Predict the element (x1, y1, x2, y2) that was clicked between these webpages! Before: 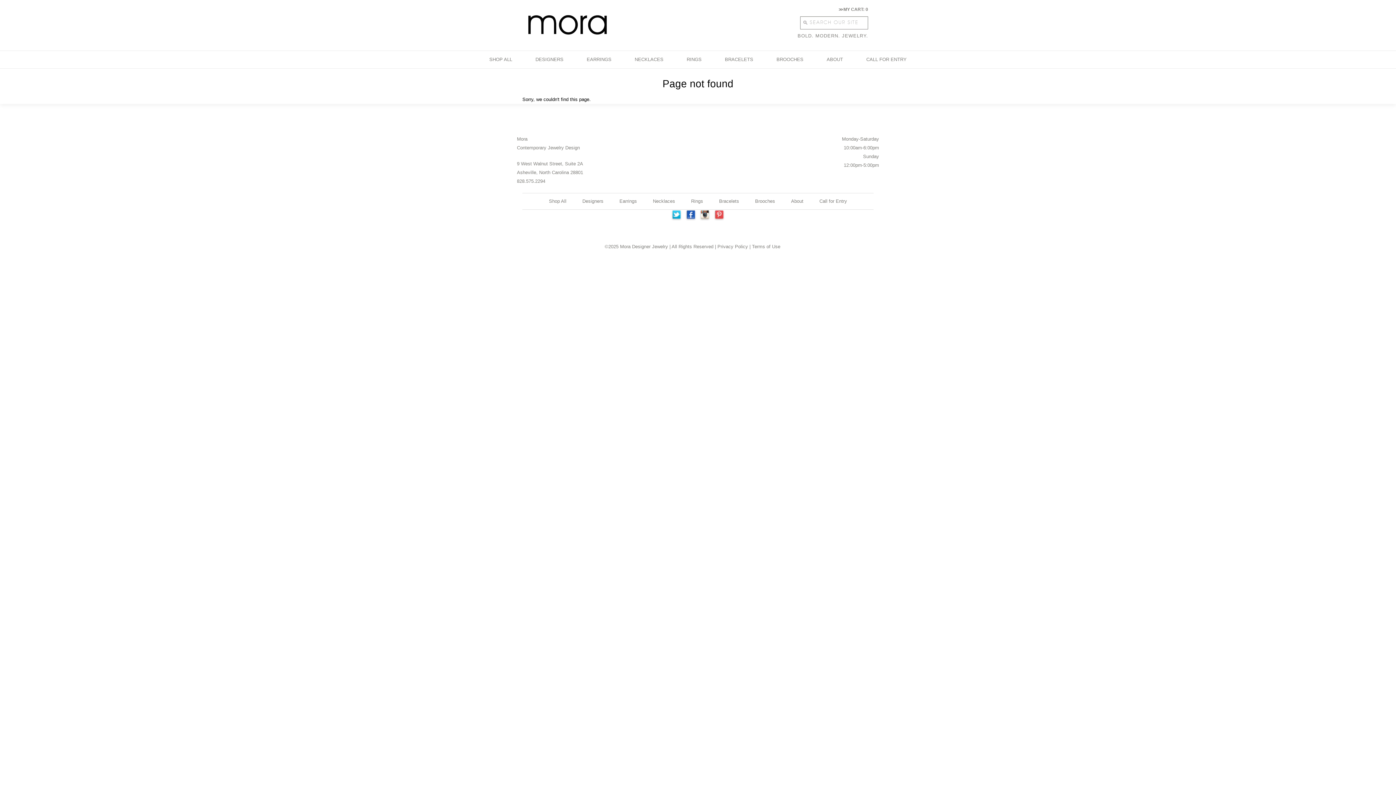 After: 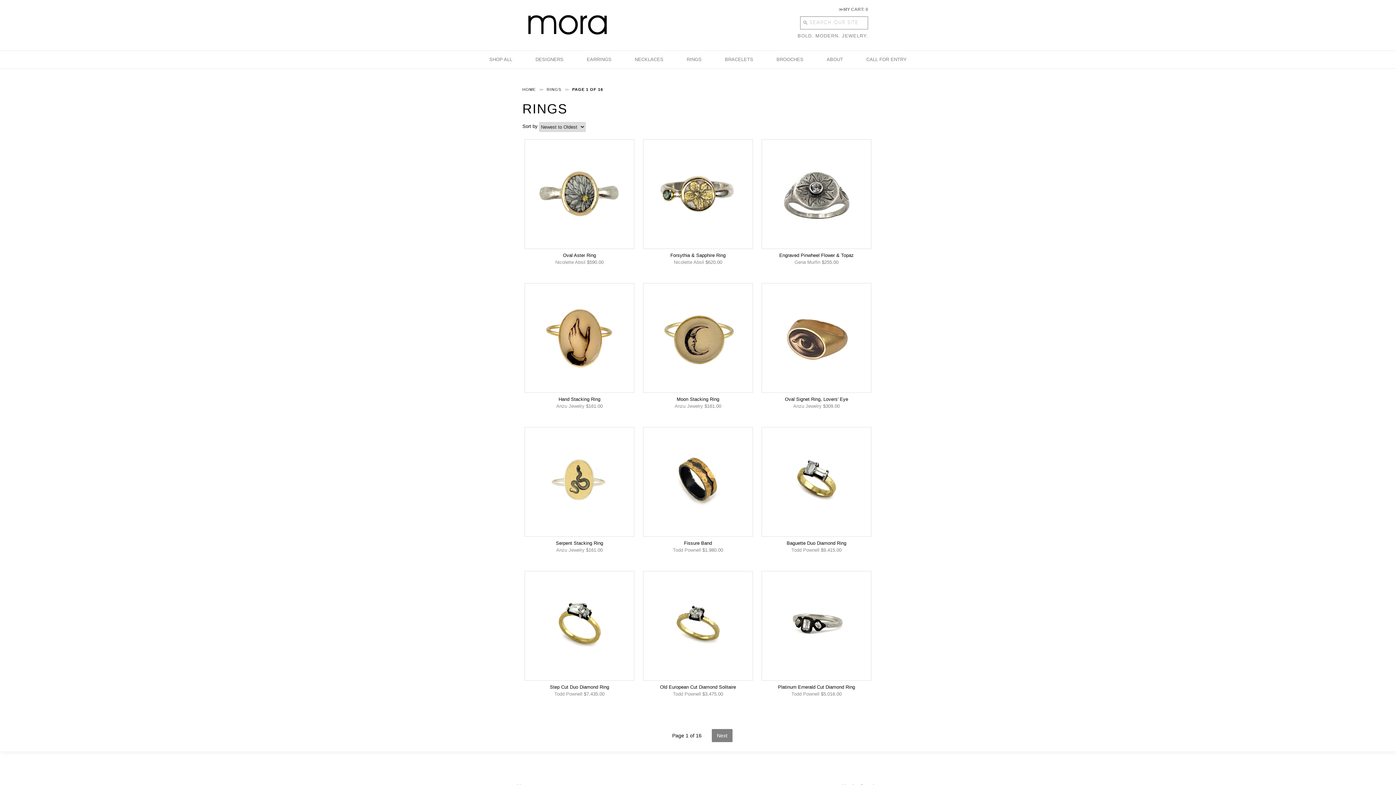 Action: bbox: (691, 193, 703, 209) label: Rings